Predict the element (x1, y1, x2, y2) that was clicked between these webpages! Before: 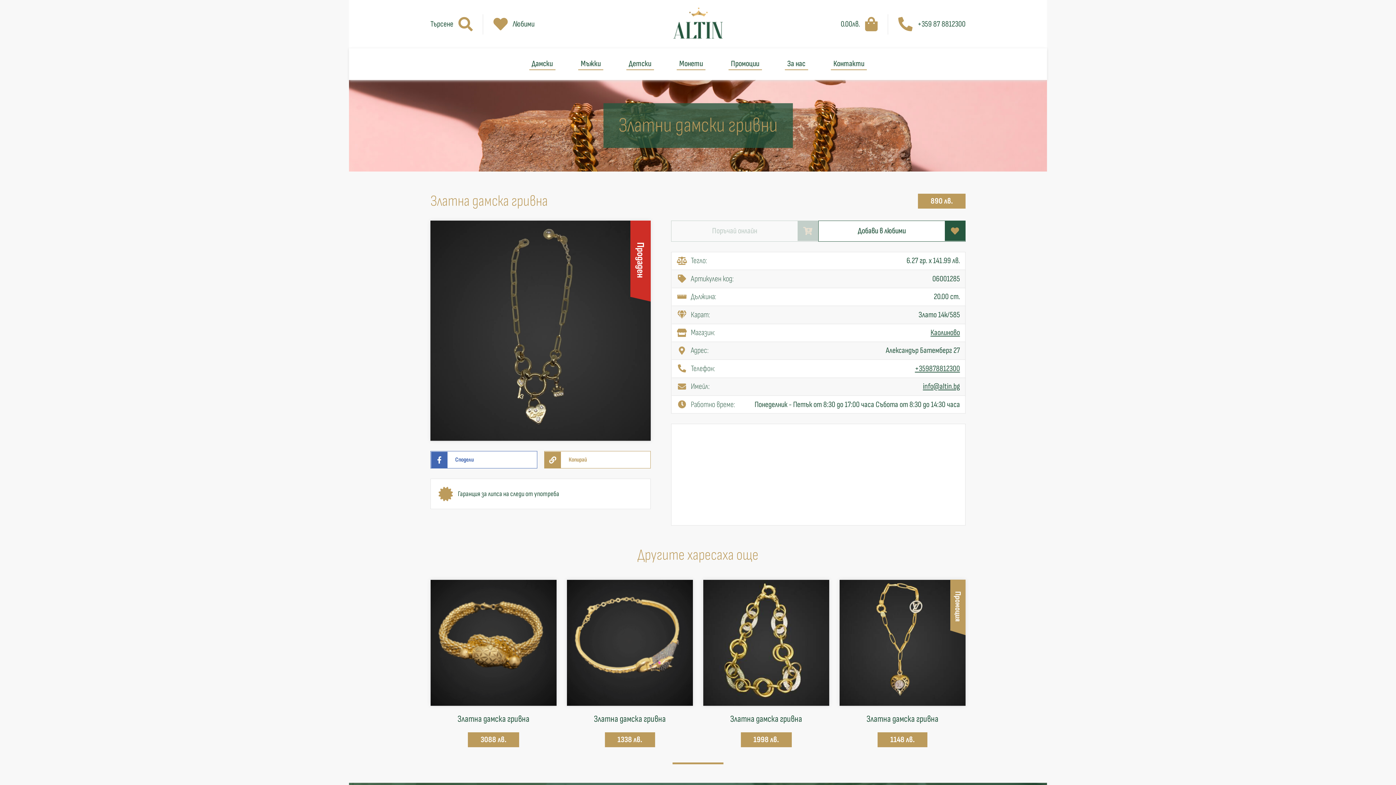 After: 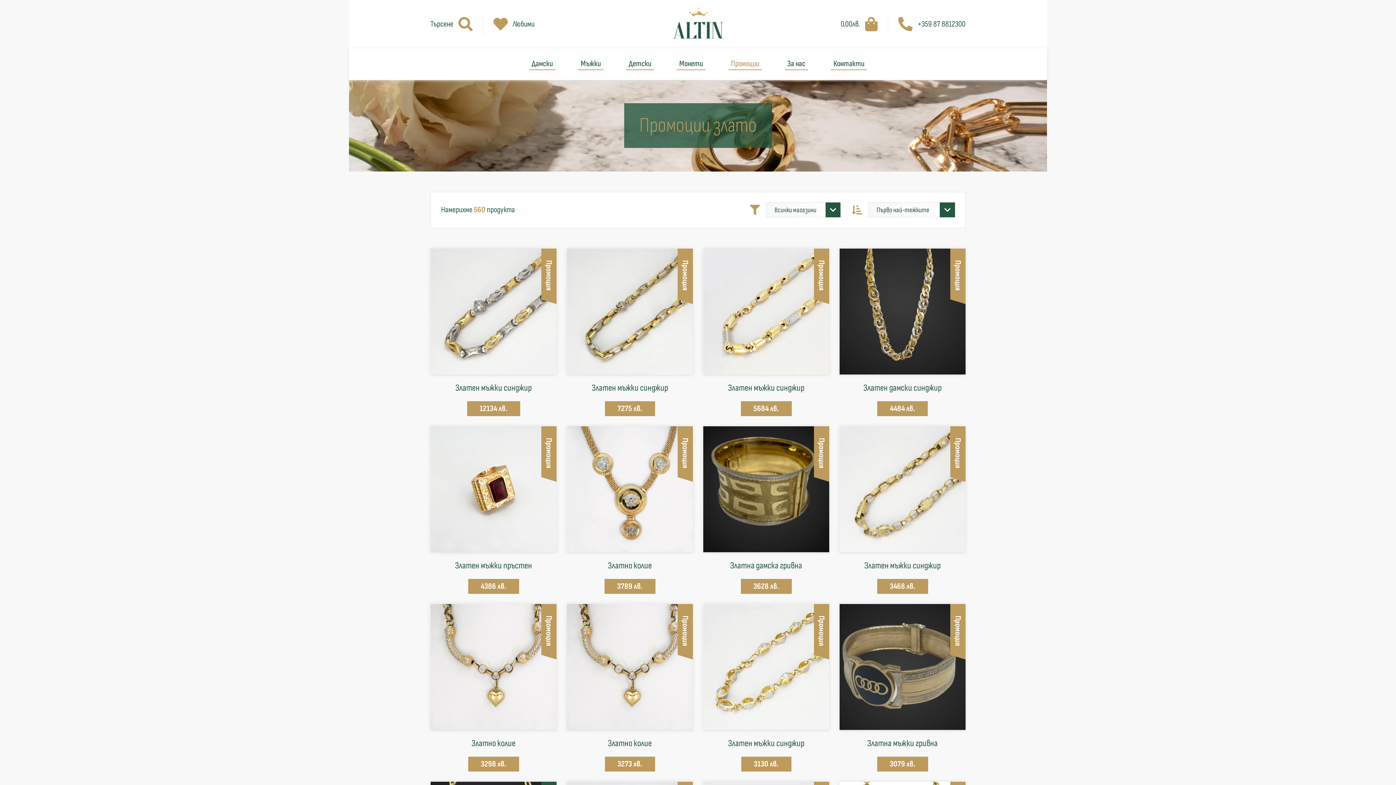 Action: bbox: (731, 56, 759, 71) label: Промоции